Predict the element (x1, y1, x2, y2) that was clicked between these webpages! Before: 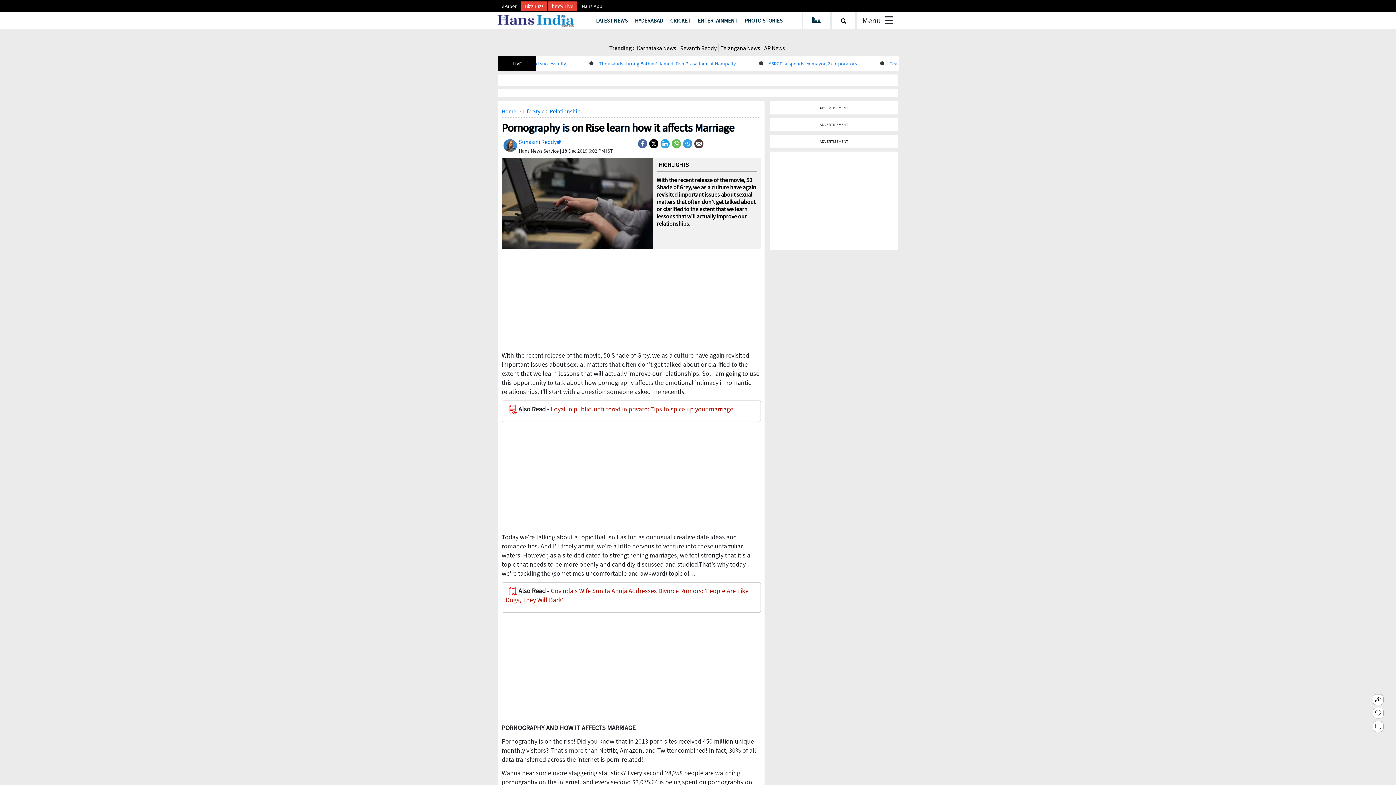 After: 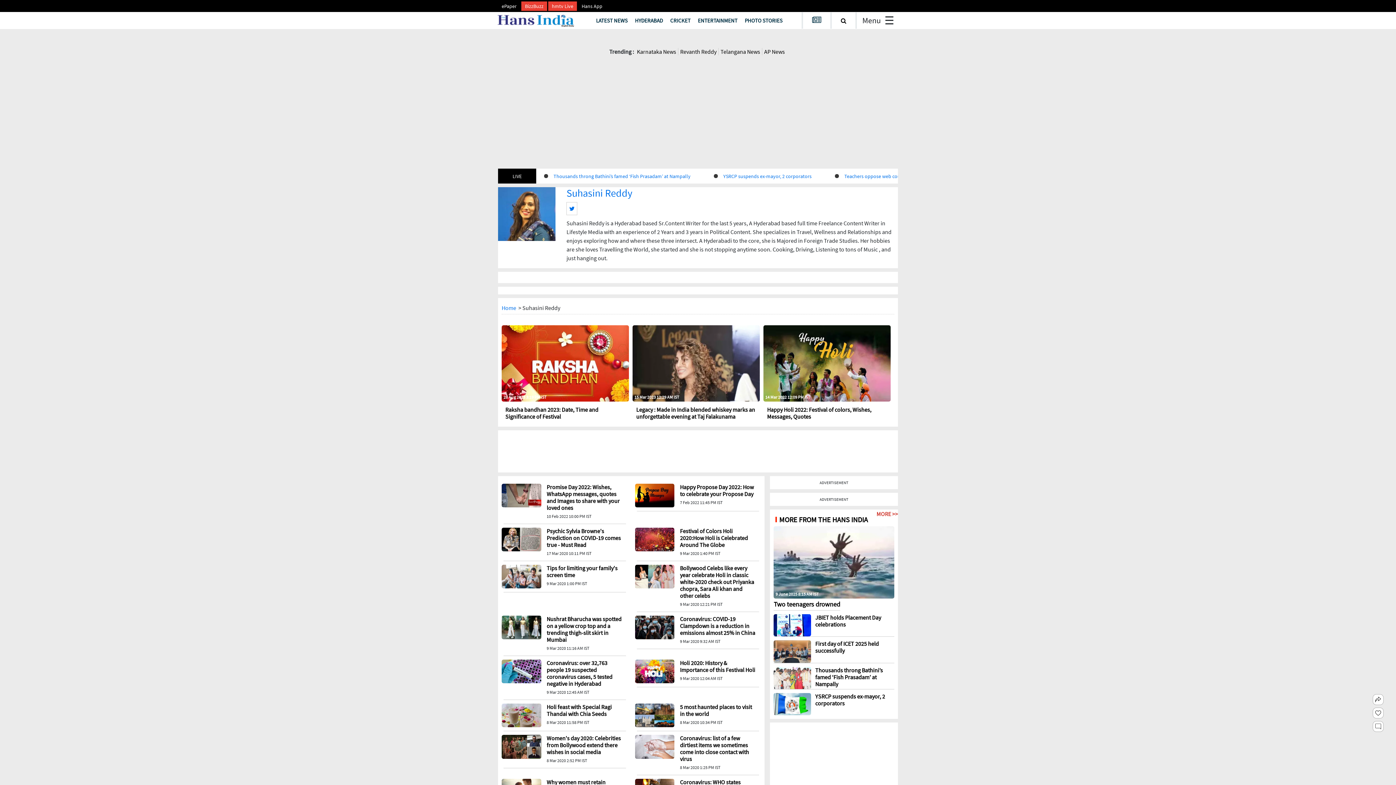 Action: bbox: (518, 127, 556, 134) label: Suhasini Reddy